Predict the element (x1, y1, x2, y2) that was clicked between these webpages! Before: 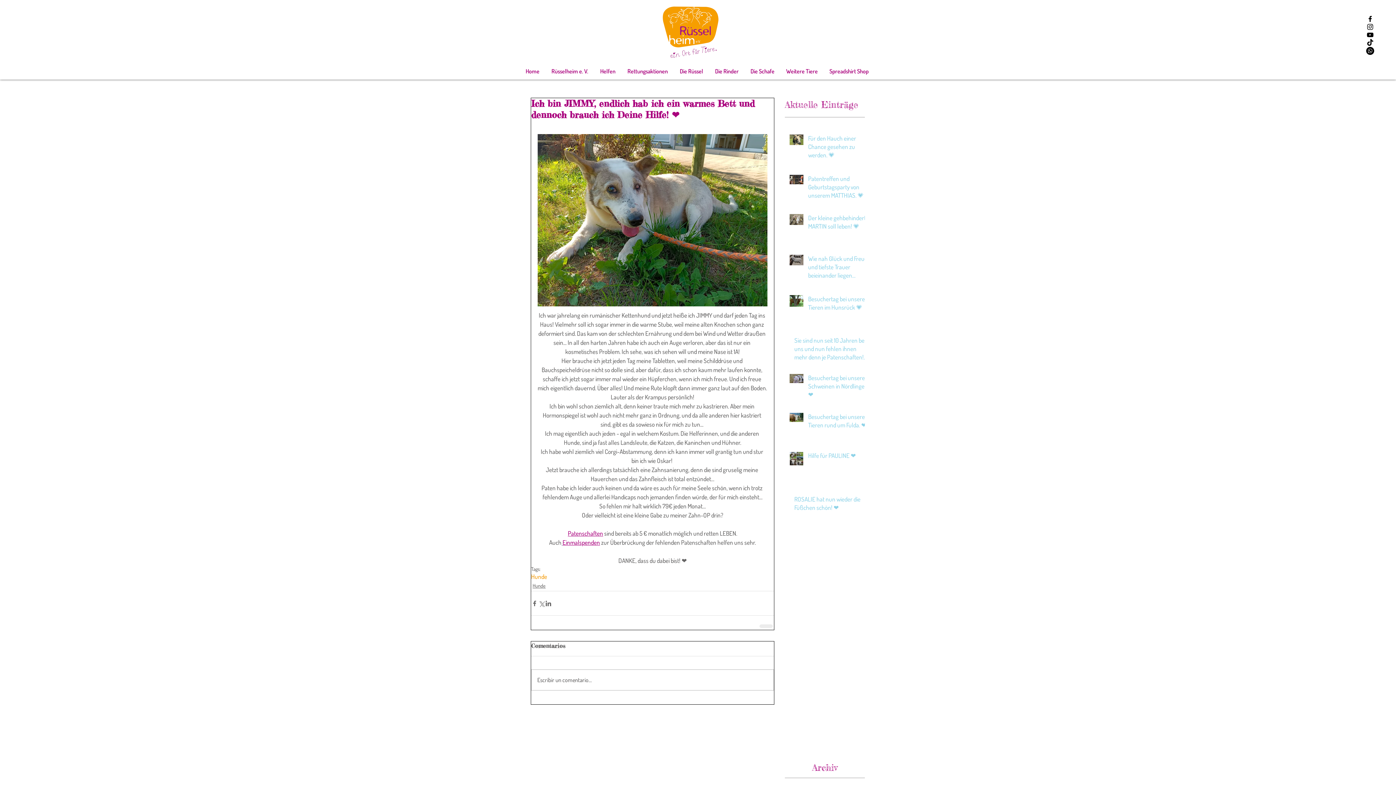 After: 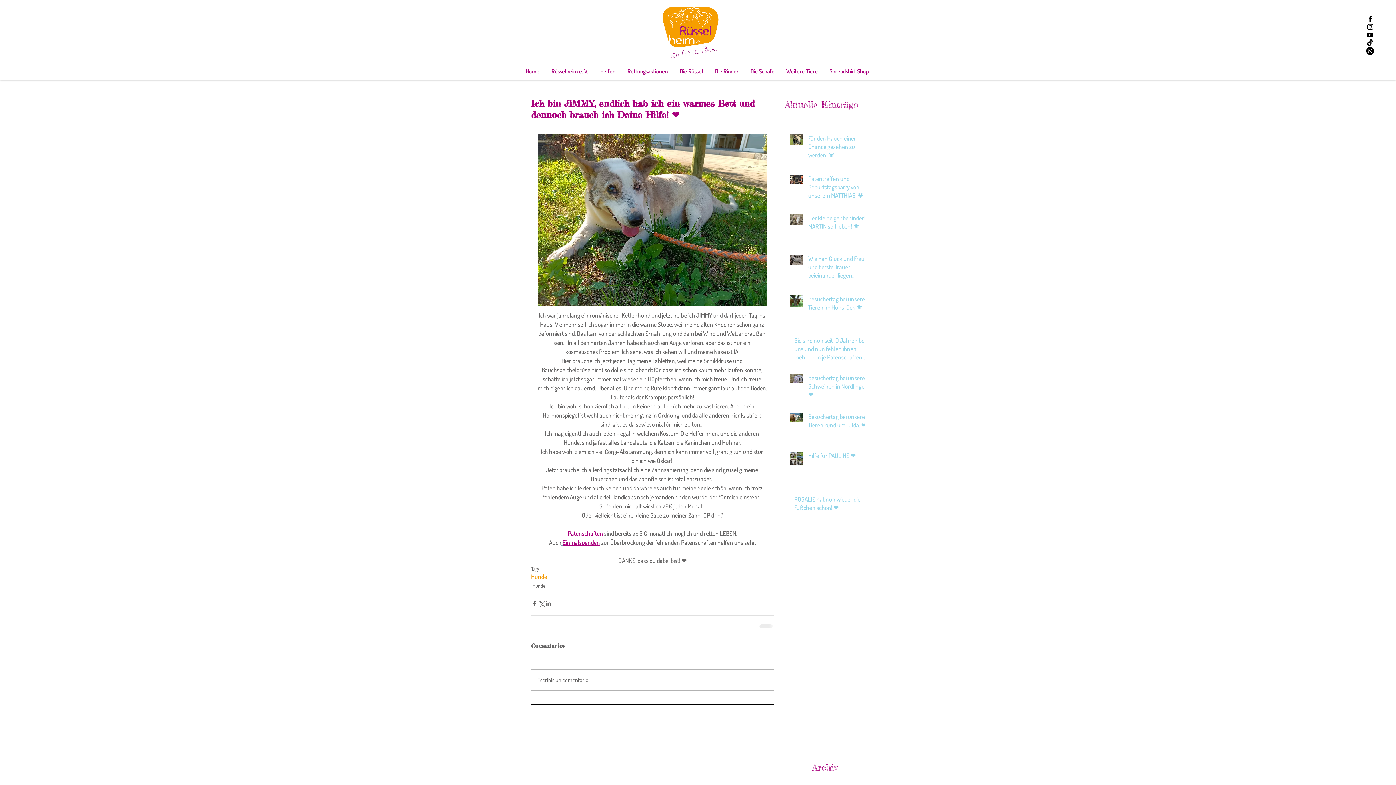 Action: label: Black YouTube Icon bbox: (1366, 30, 1374, 38)